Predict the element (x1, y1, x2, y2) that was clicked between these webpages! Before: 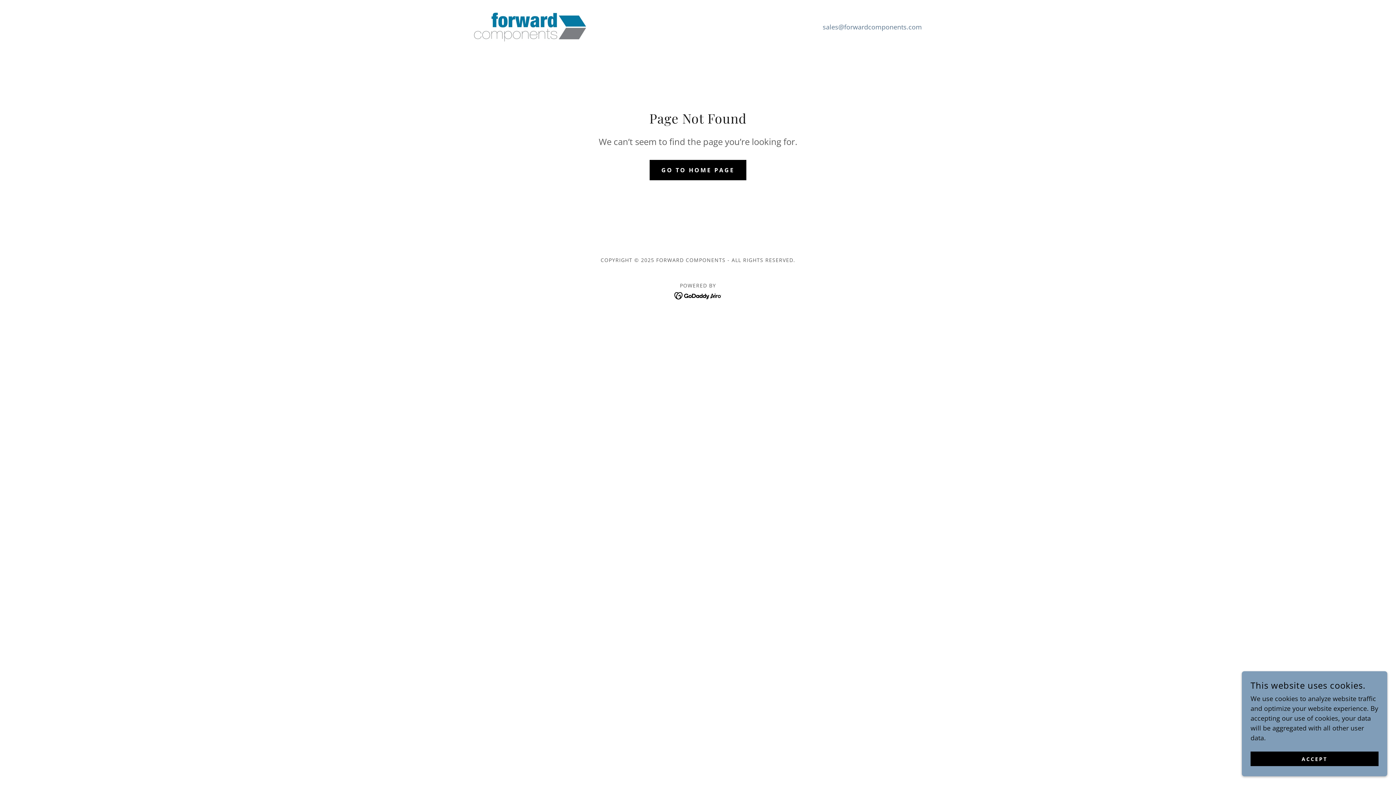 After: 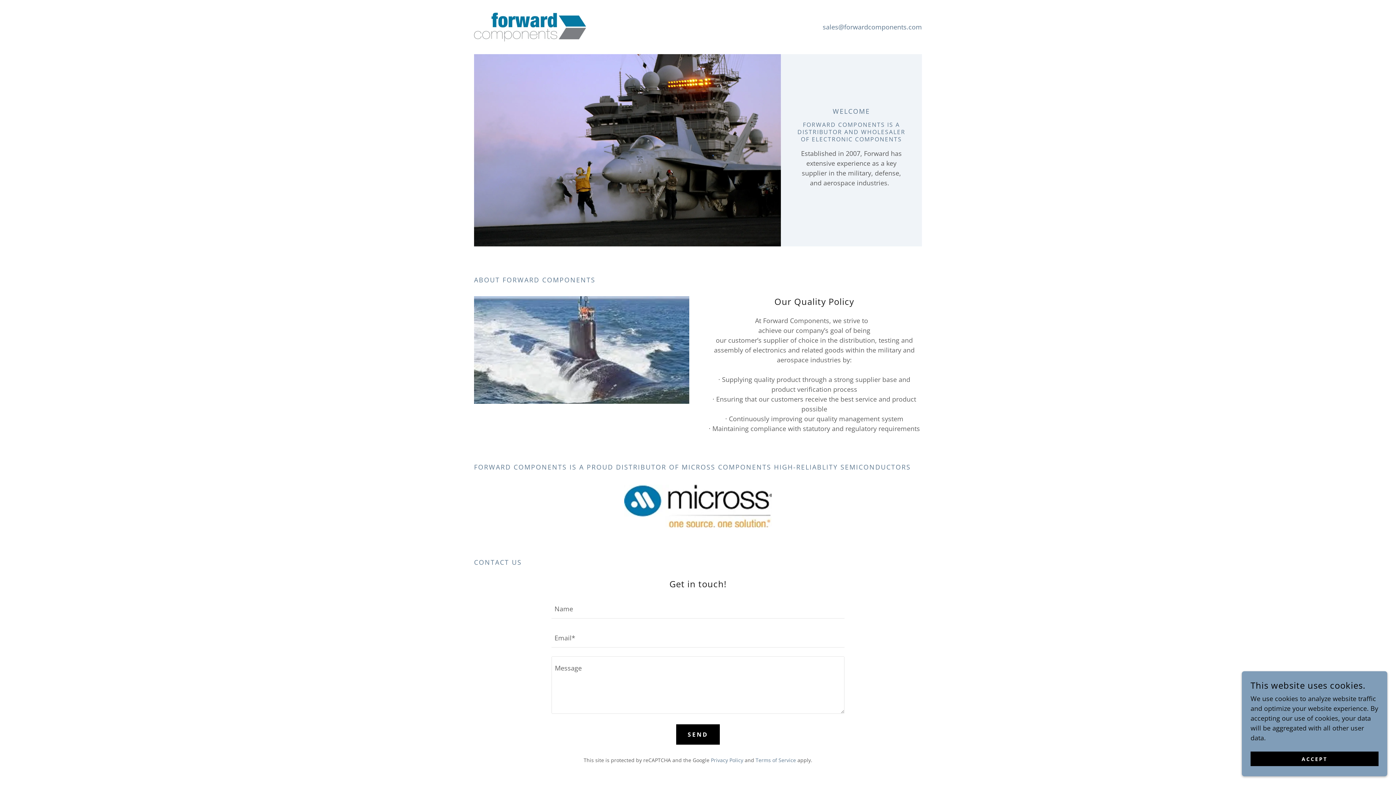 Action: bbox: (474, 21, 586, 30)